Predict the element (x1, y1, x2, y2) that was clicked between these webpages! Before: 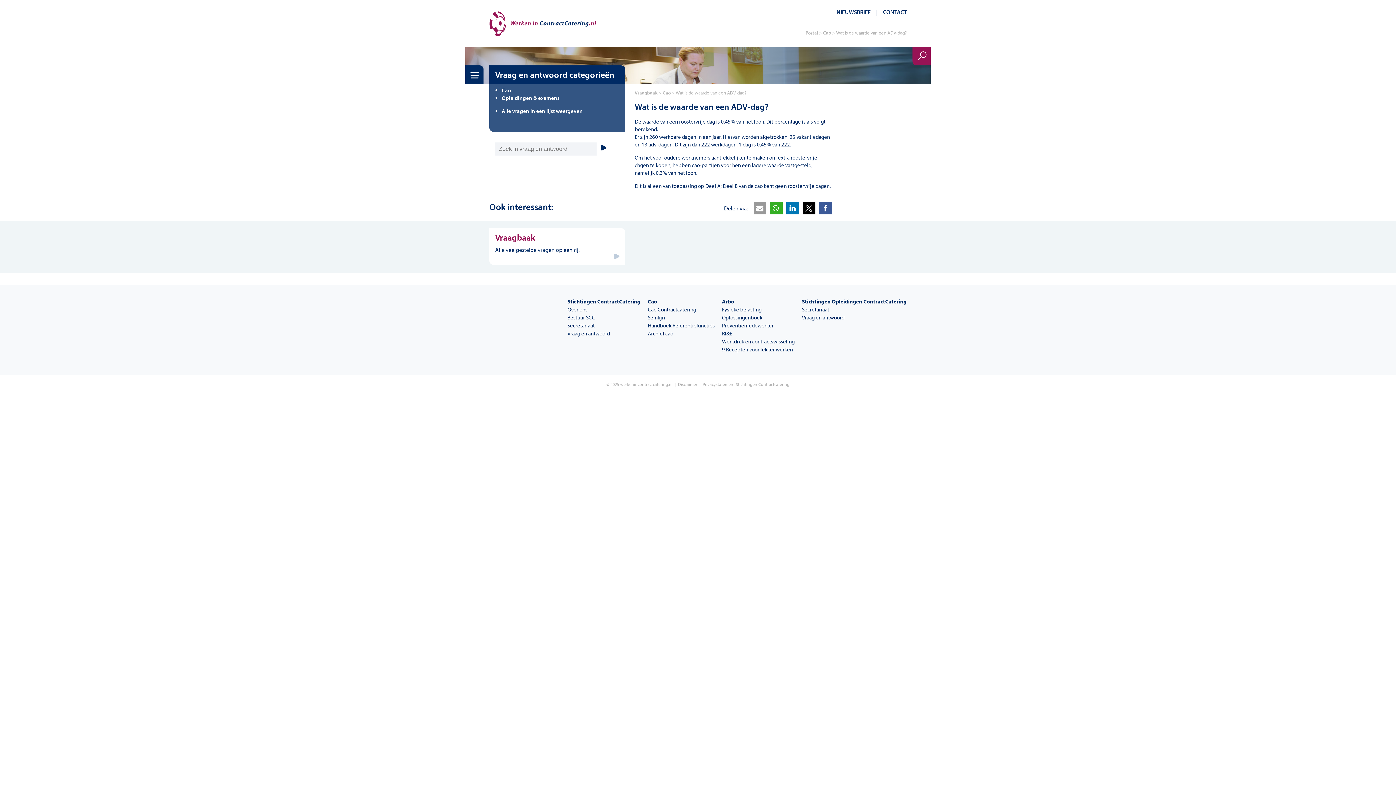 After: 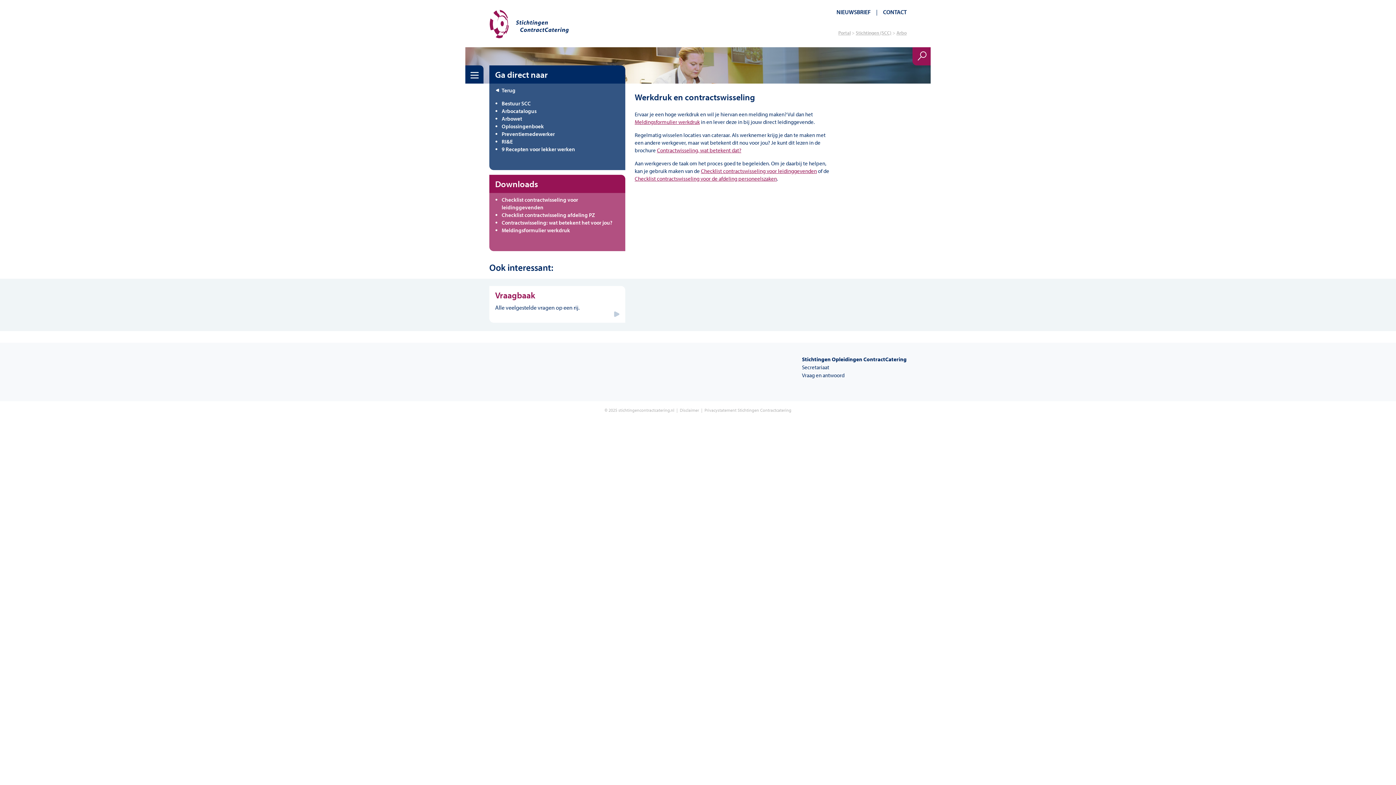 Action: bbox: (722, 338, 794, 345) label: Werkdruk en contractswisseling